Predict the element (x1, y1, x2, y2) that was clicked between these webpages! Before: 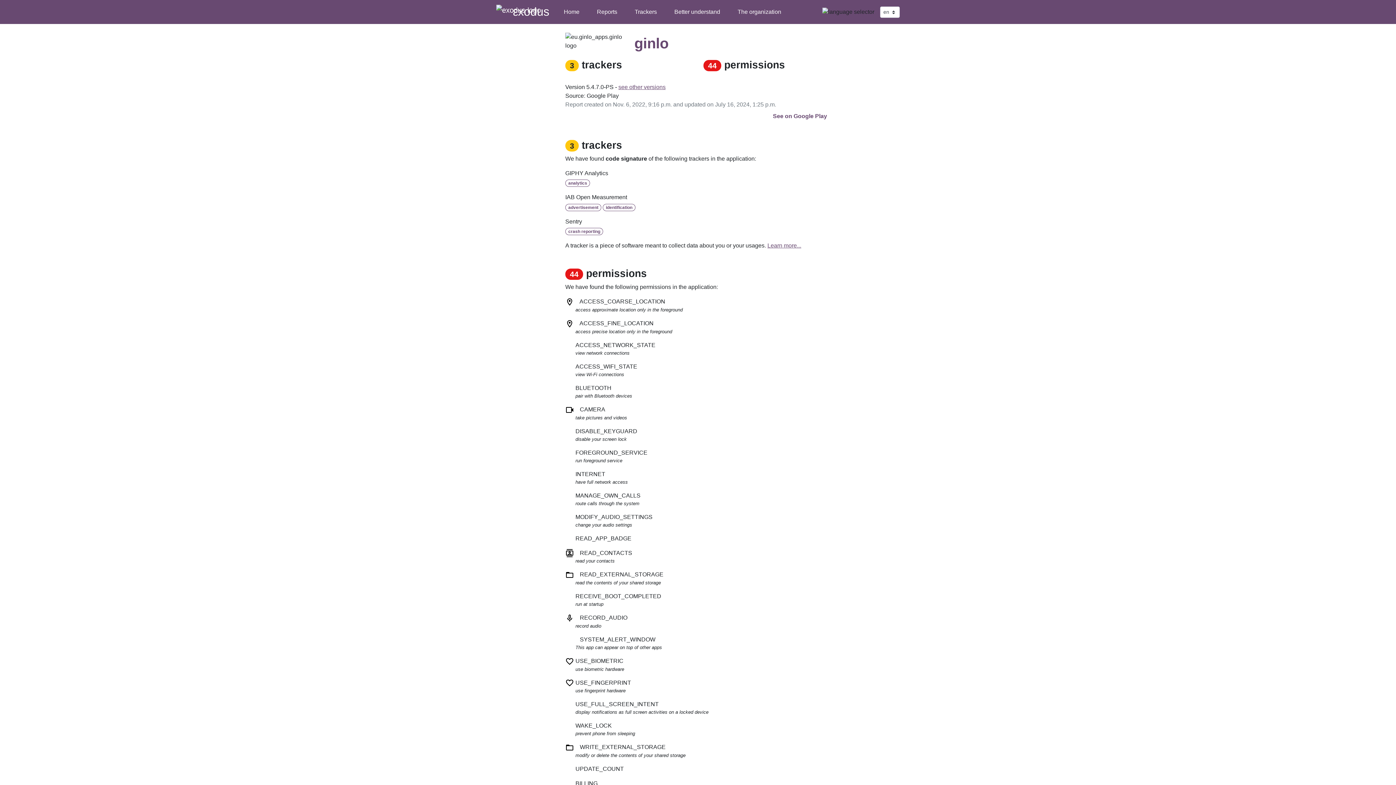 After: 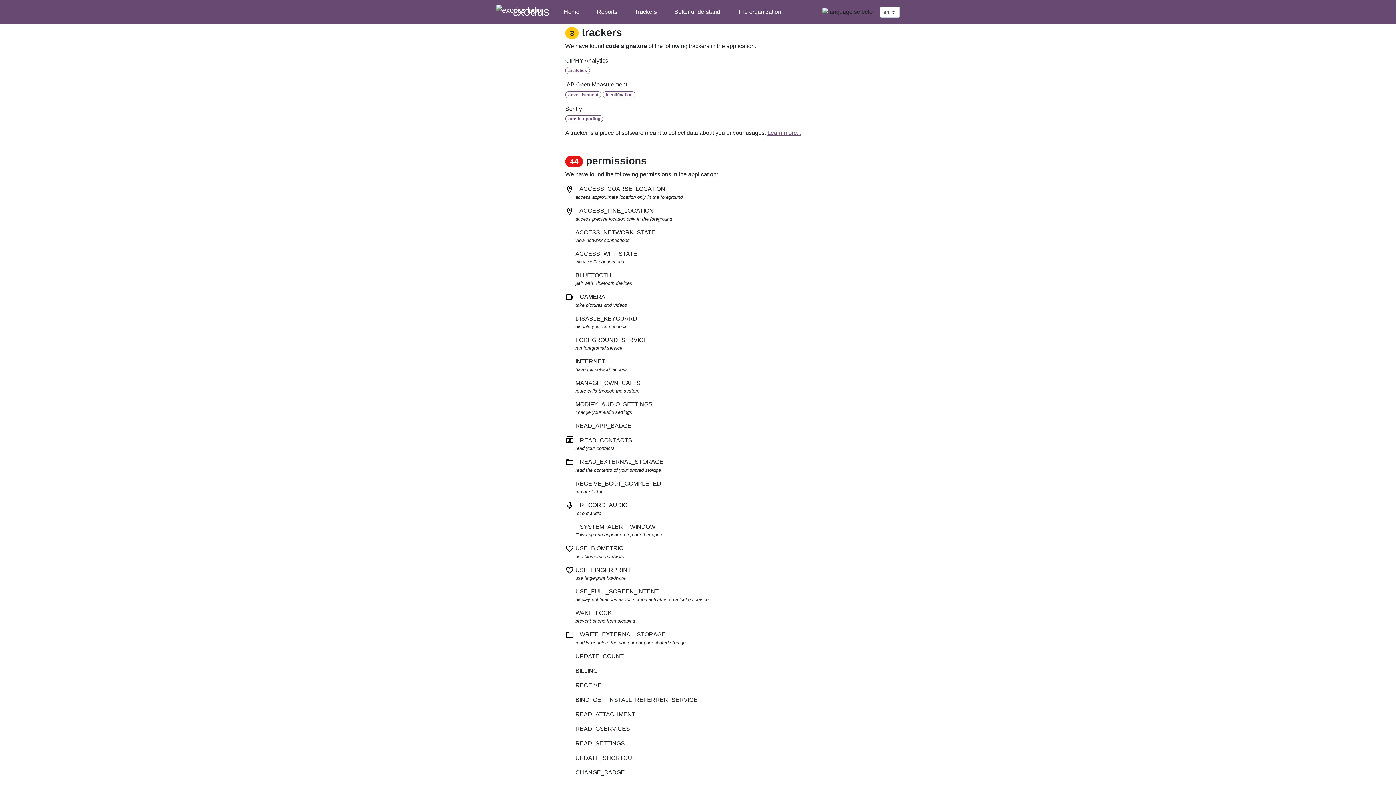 Action: label: 3 trackers bbox: (565, 58, 692, 71)